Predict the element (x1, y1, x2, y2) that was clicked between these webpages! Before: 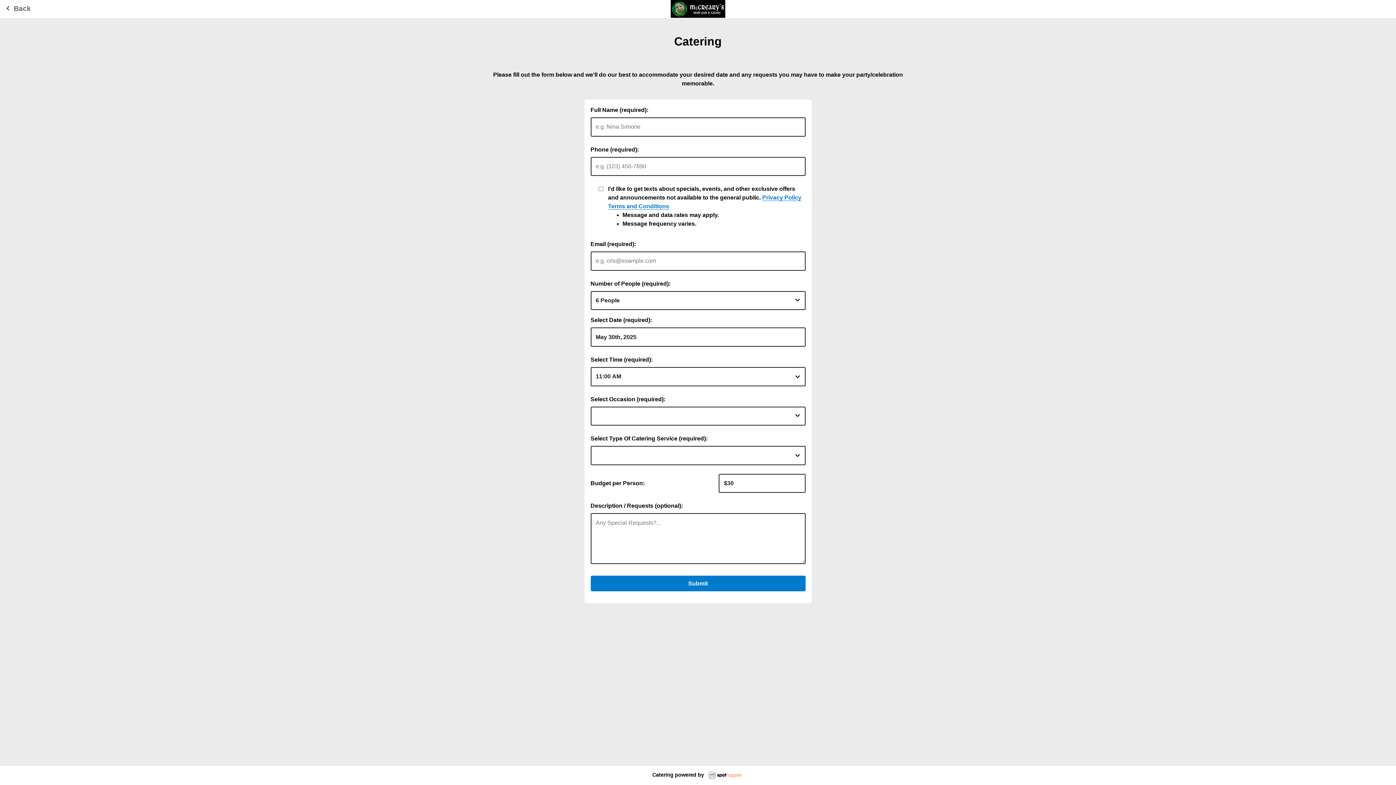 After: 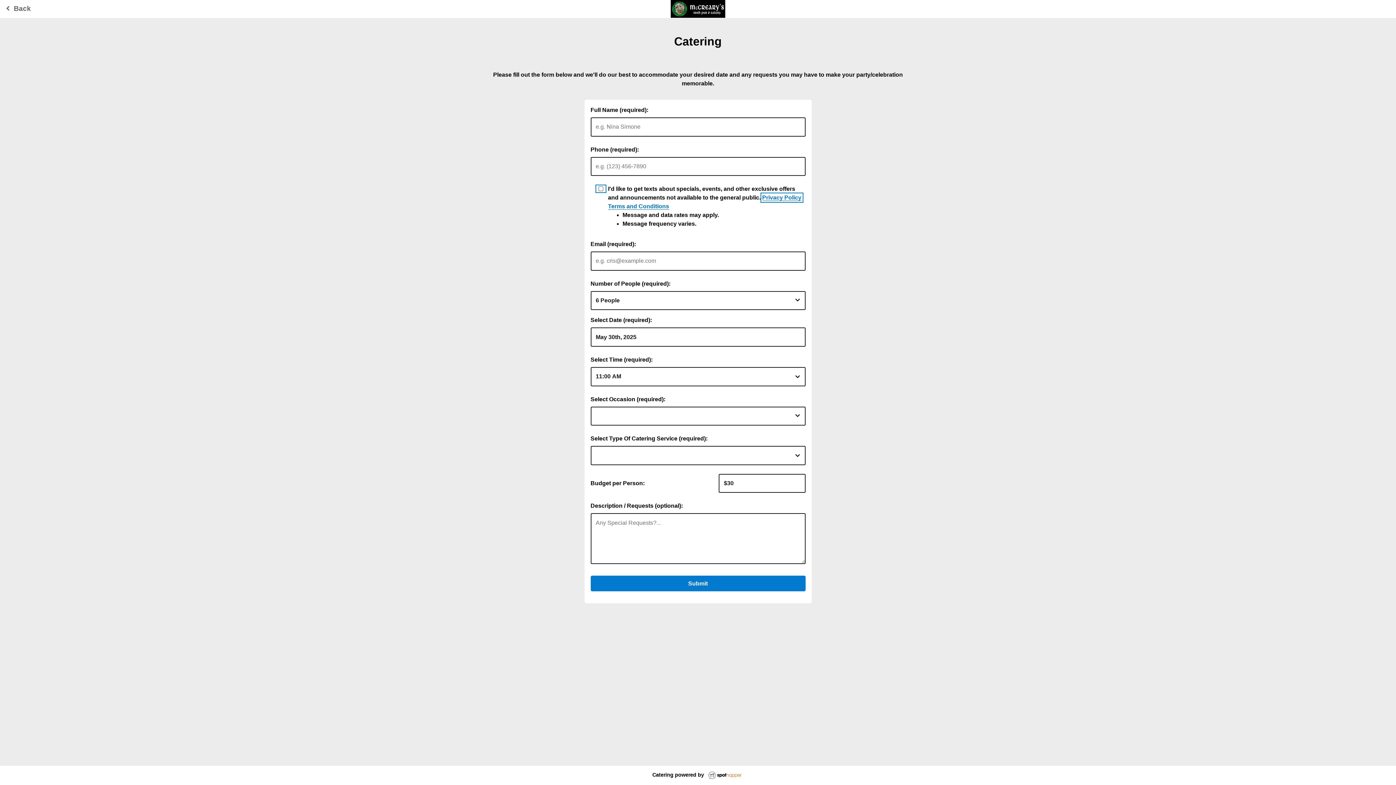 Action: label: Privacy Policy bbox: (762, 194, 801, 201)